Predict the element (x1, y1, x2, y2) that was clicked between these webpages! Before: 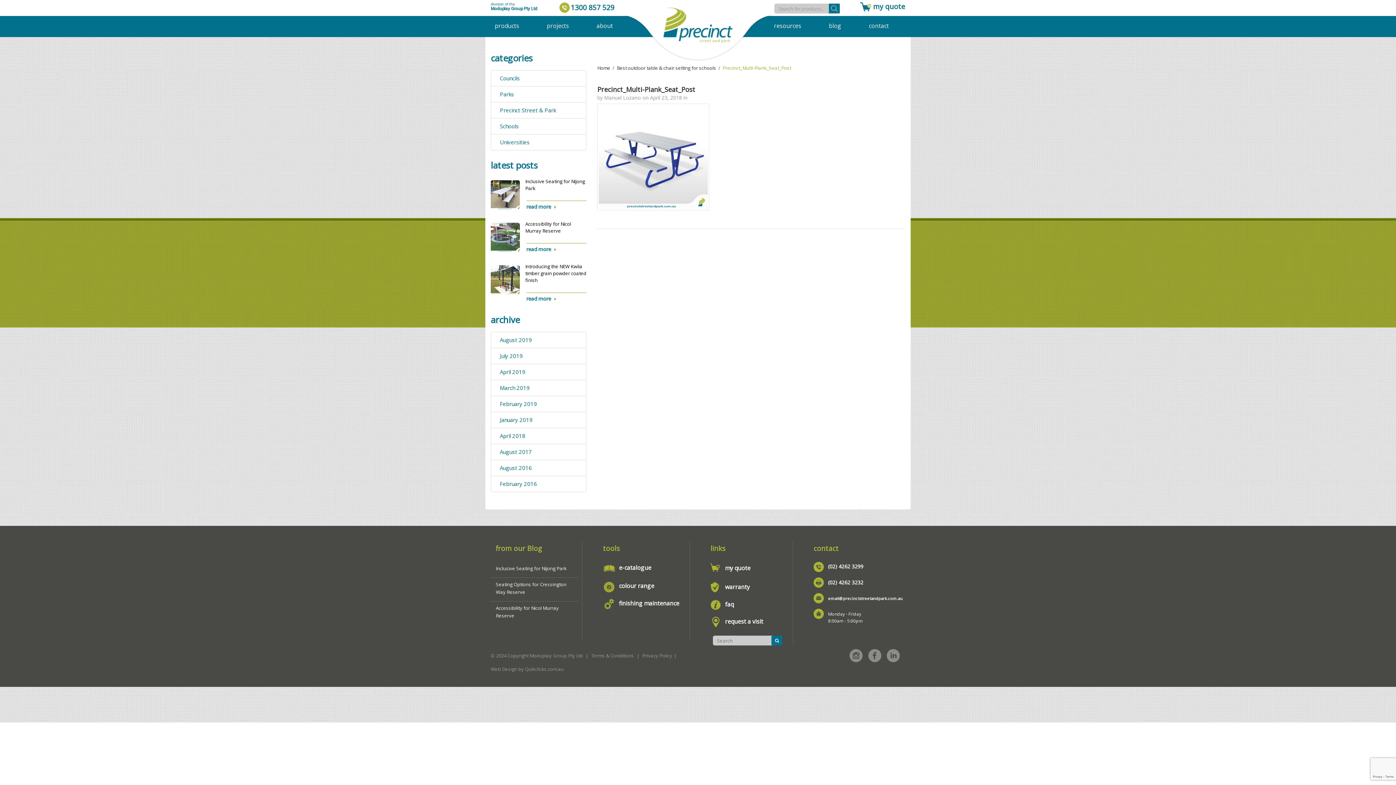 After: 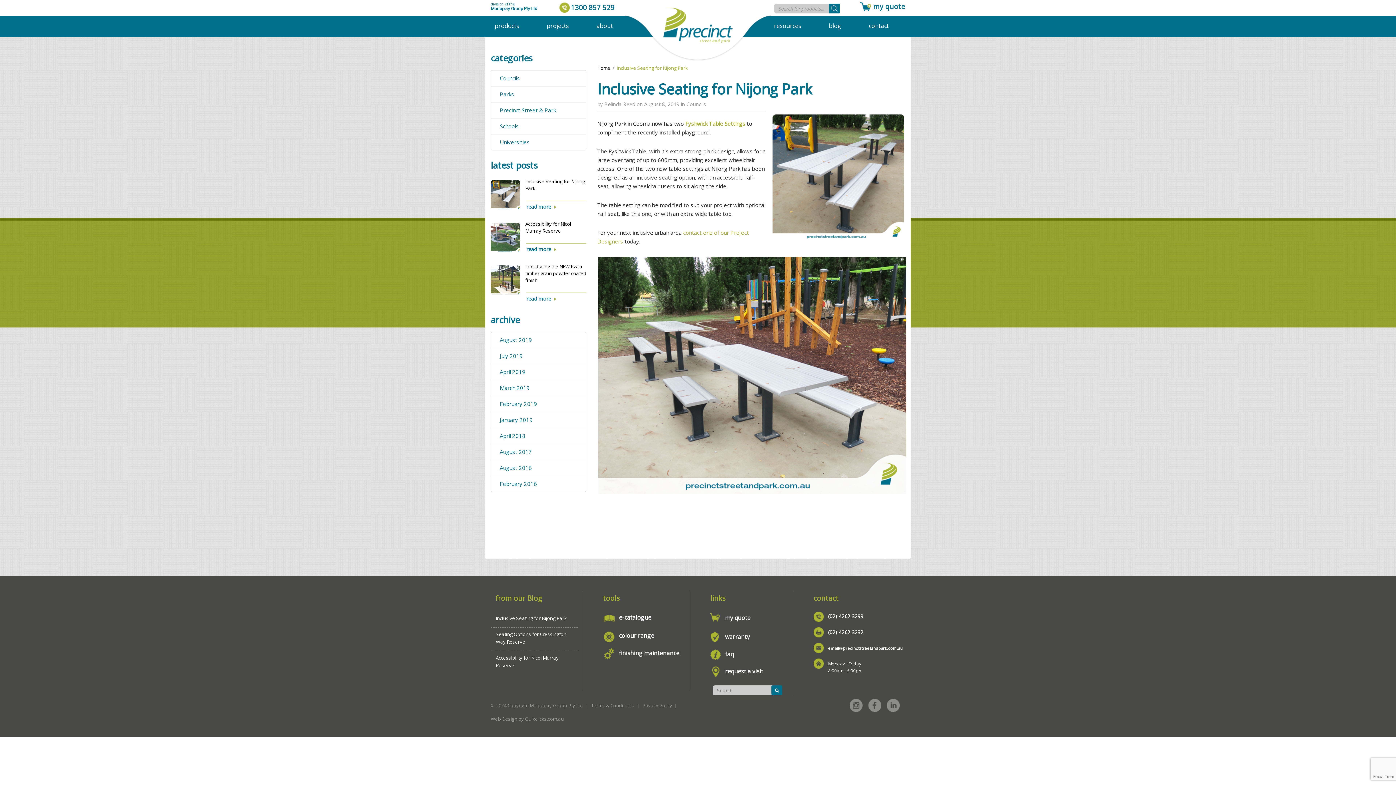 Action: bbox: (526, 200, 586, 211) label: read more